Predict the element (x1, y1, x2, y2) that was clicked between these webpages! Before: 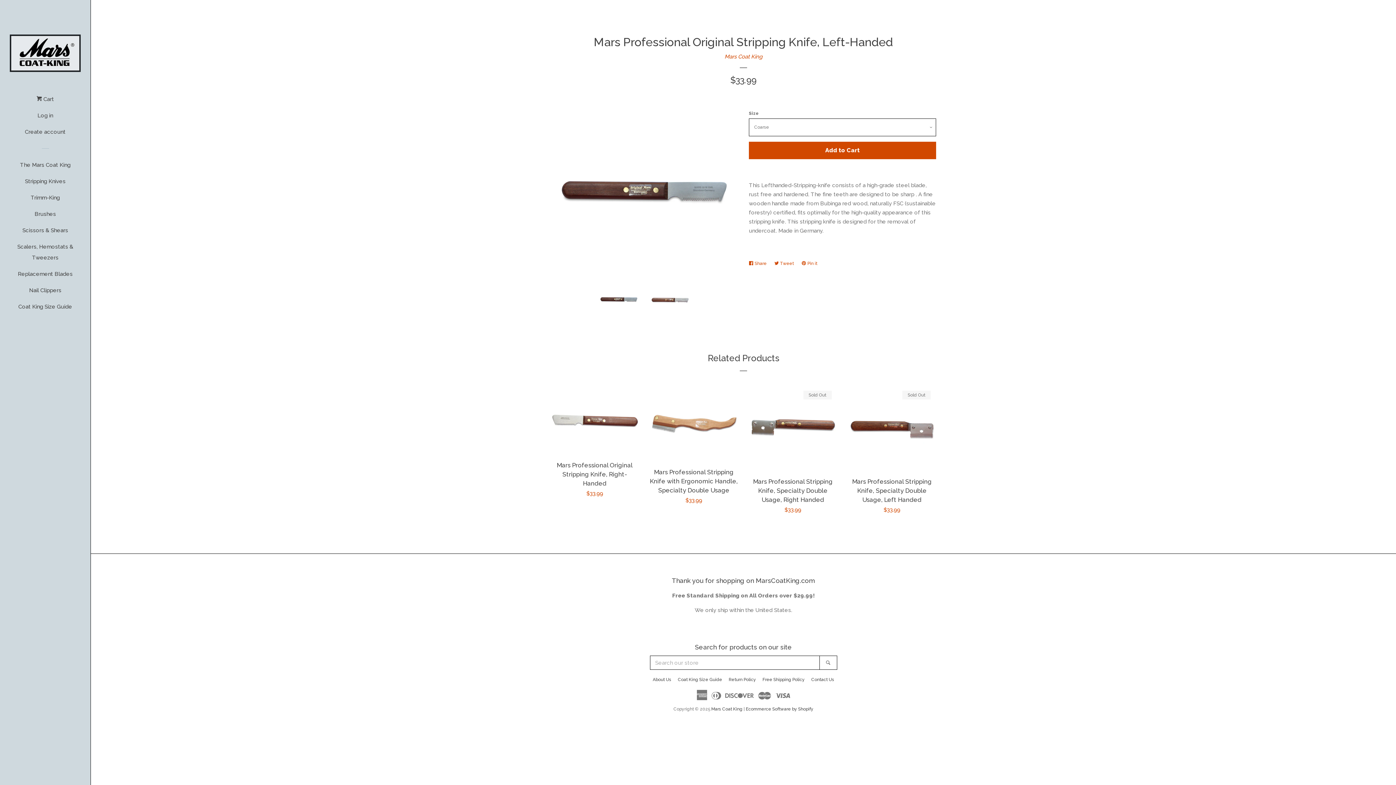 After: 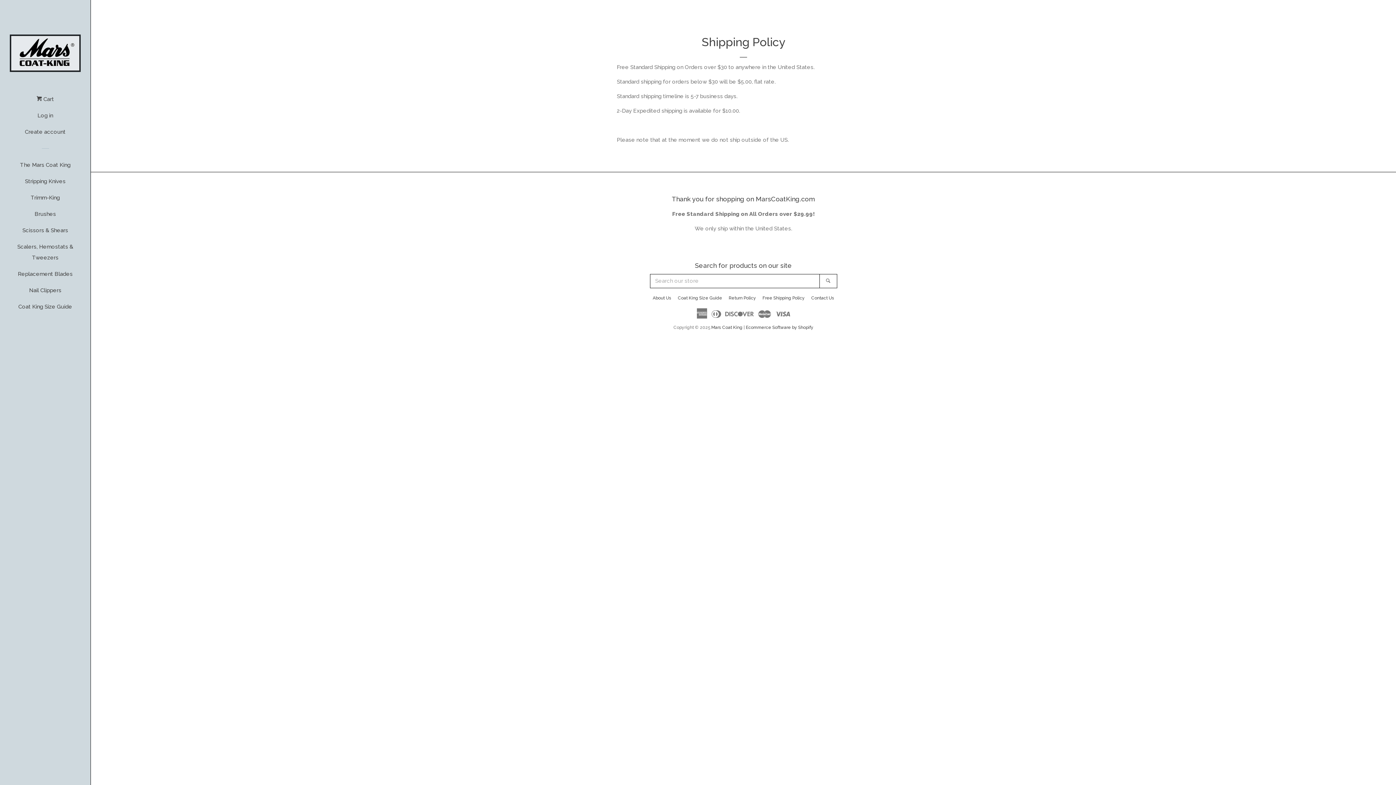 Action: label: Free Shipping Policy bbox: (762, 677, 804, 682)